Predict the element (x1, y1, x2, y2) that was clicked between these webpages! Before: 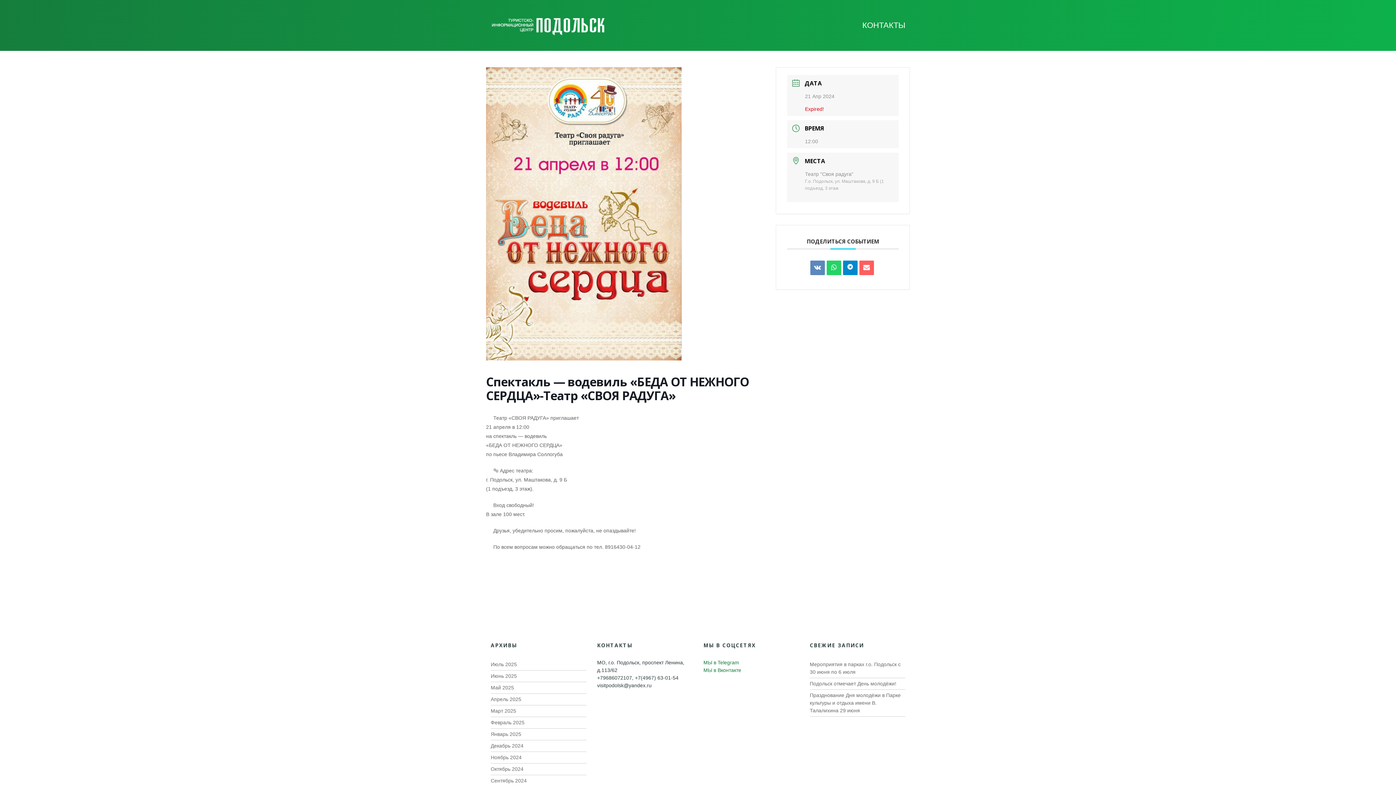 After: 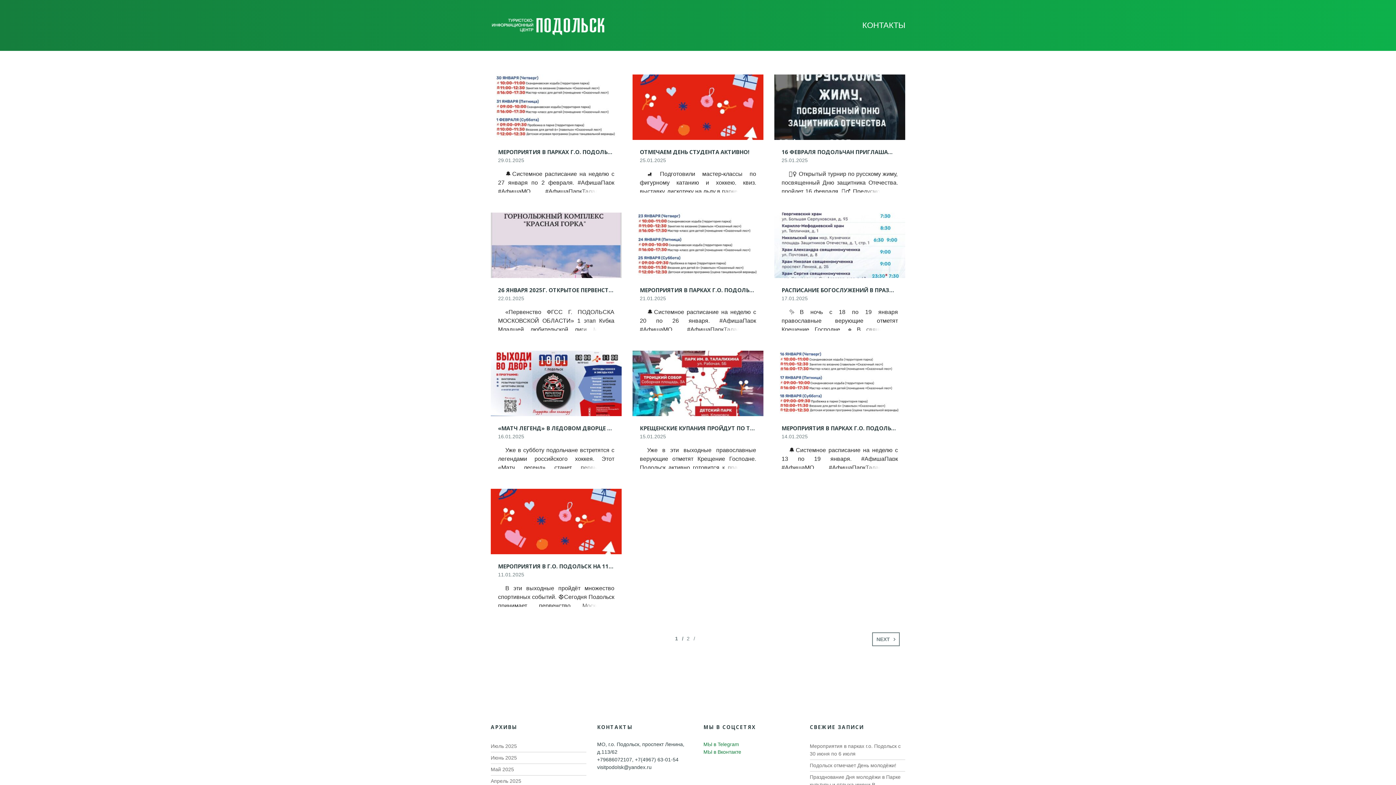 Action: bbox: (490, 730, 521, 738) label: Январь 2025